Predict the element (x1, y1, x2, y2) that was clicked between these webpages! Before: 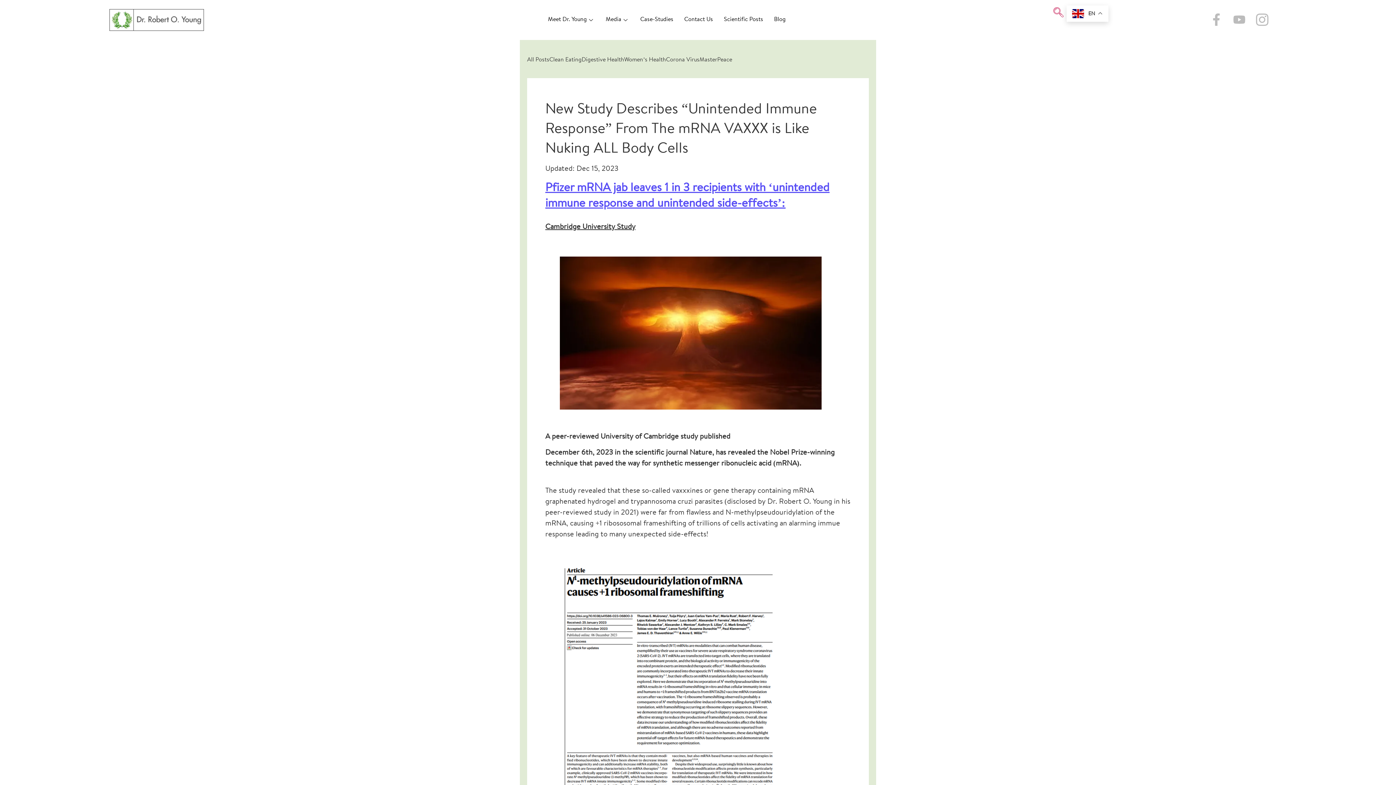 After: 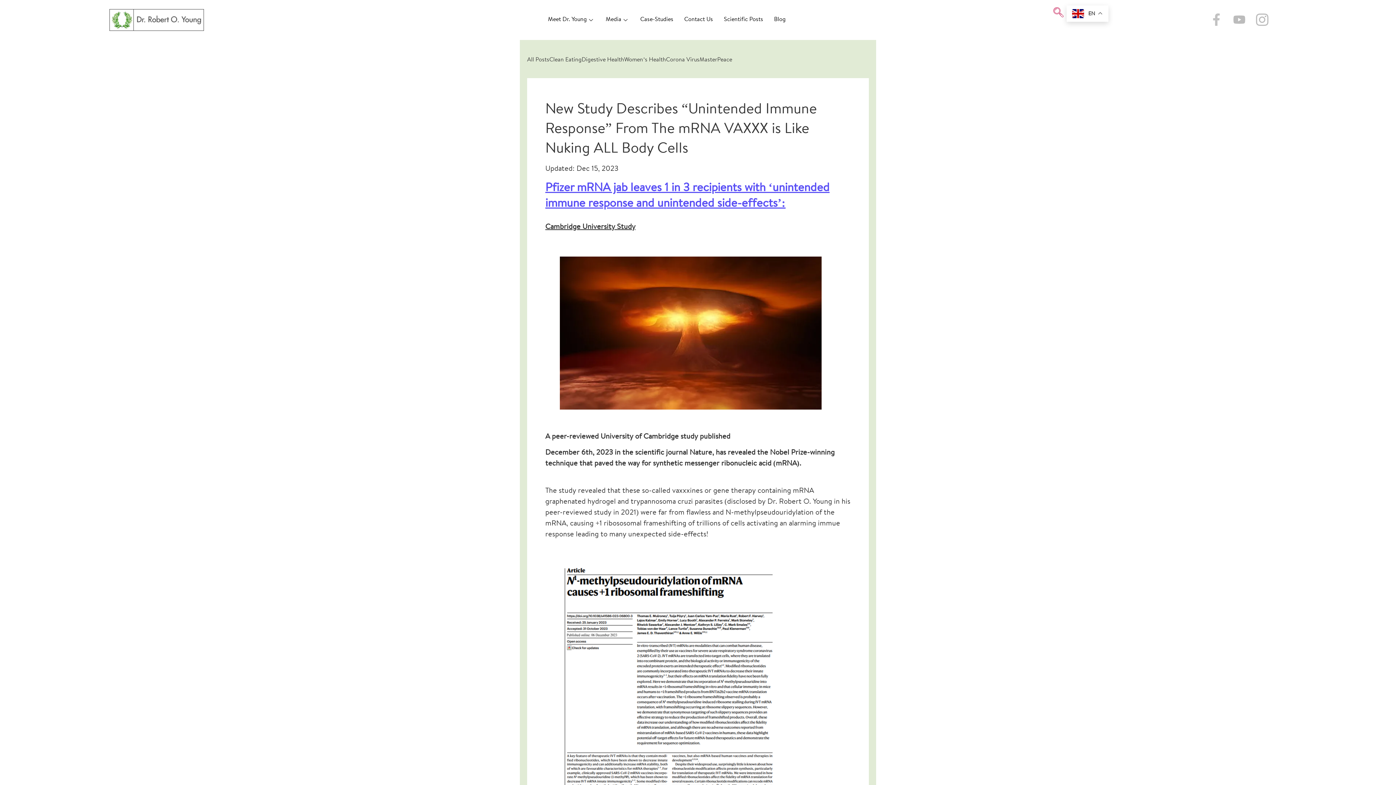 Action: bbox: (1206, 9, 1227, 30) label: Facebook-f